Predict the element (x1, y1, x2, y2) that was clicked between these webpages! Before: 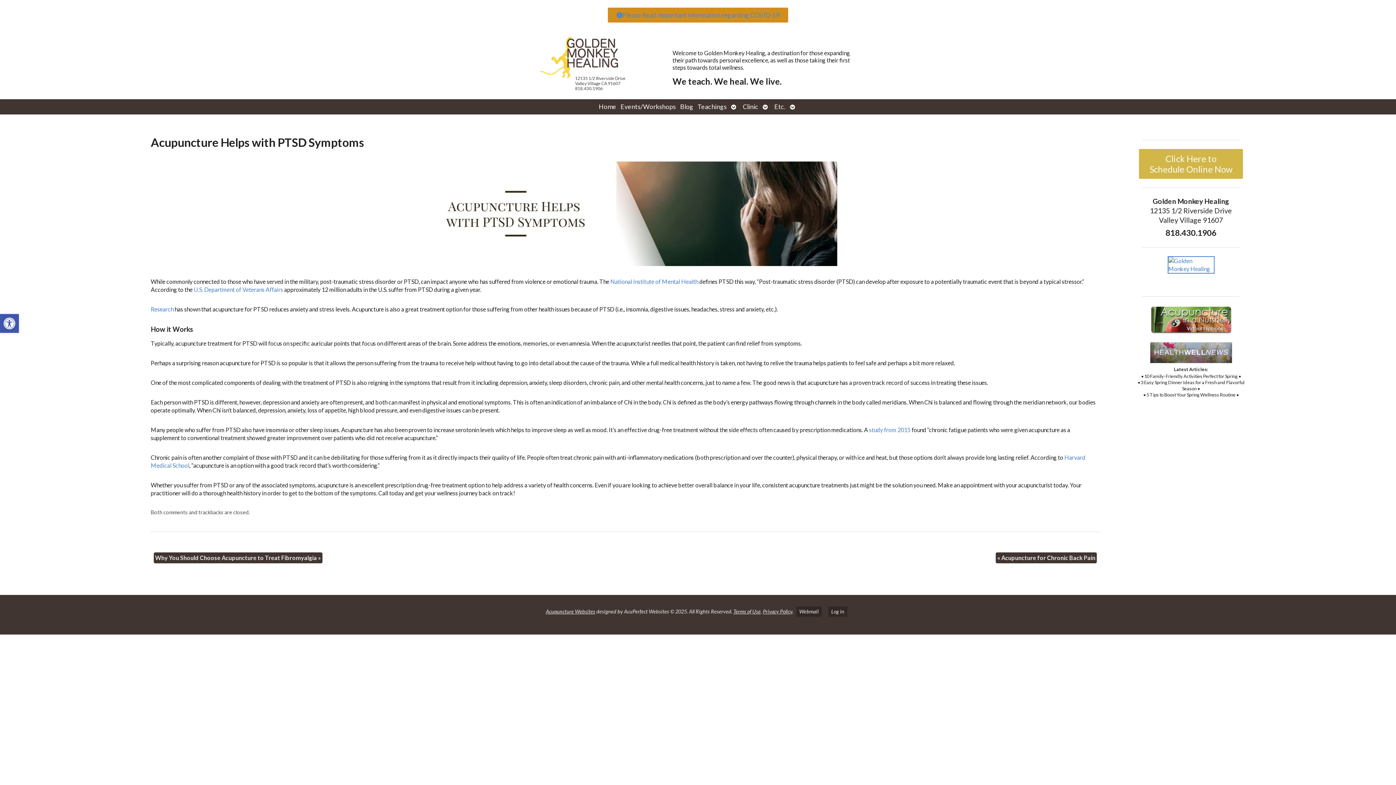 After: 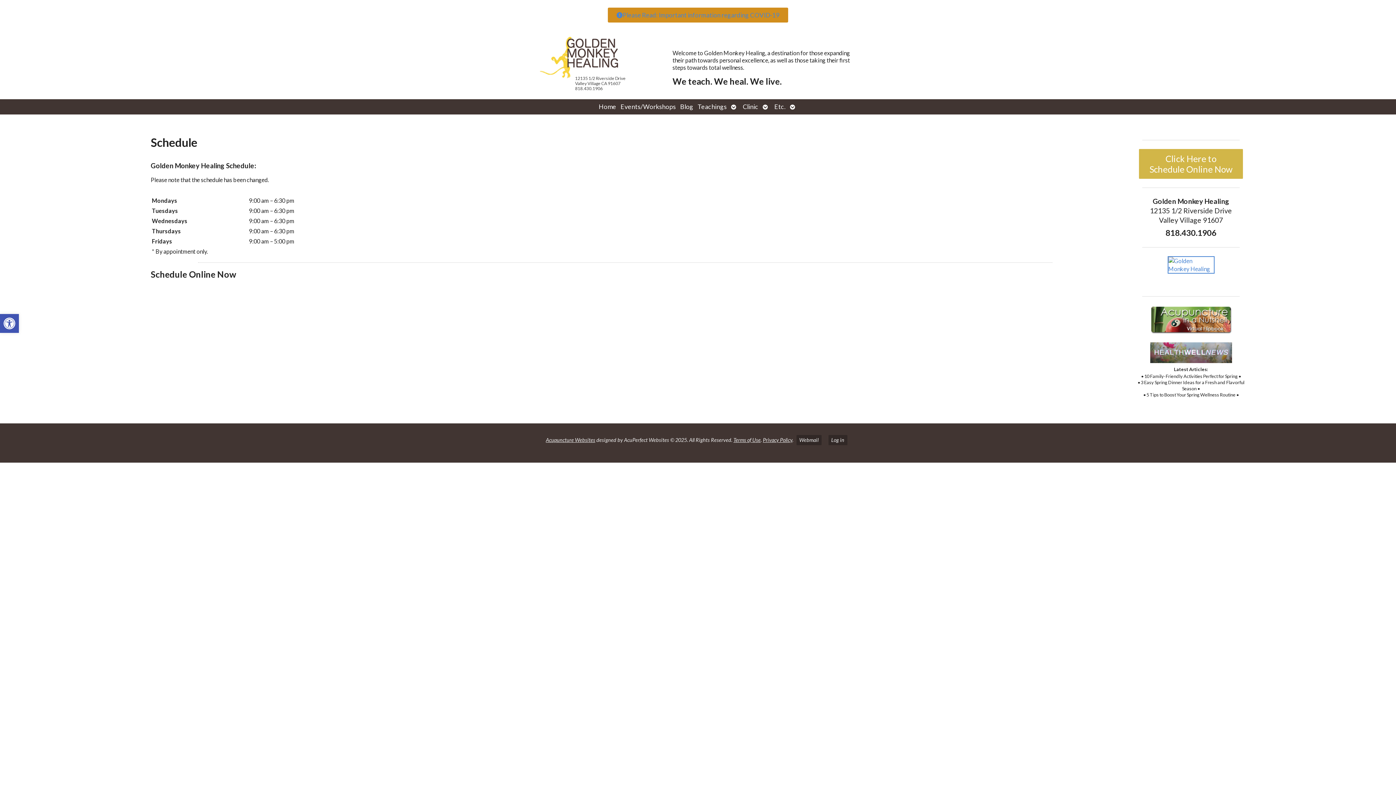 Action: label: Click Here to
Schedule Online Now bbox: (1139, 149, 1243, 179)